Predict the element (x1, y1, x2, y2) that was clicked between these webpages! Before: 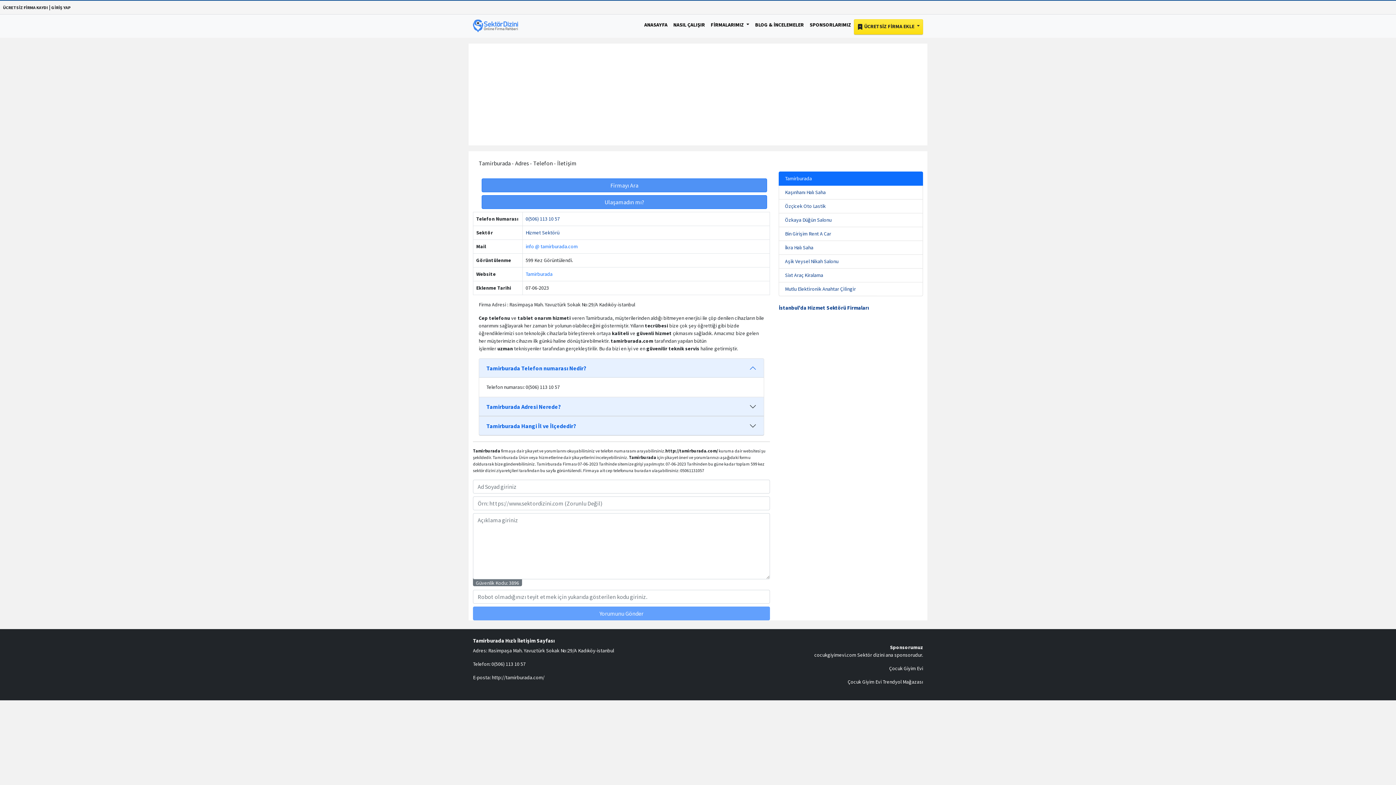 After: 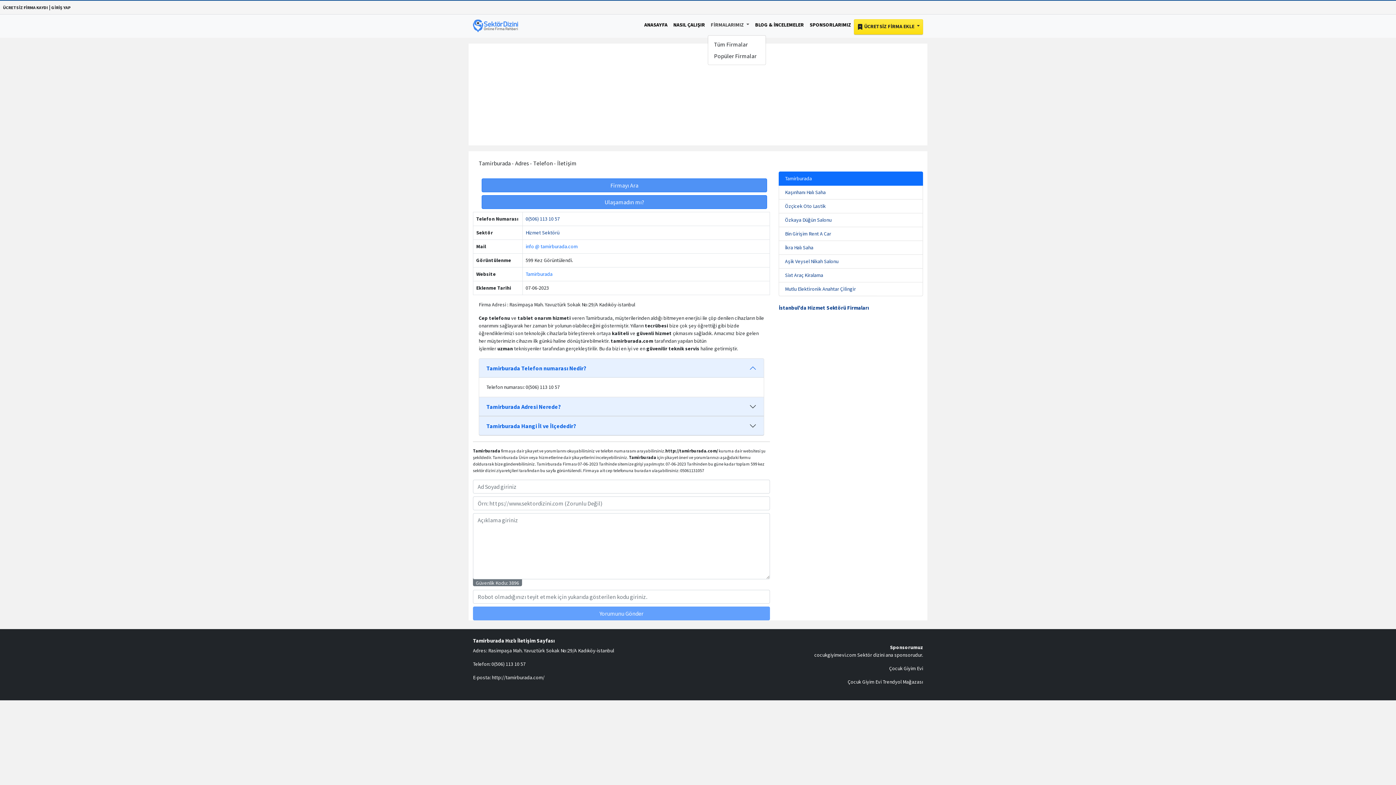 Action: label: FİRMALARIMIZ  bbox: (708, 18, 752, 31)